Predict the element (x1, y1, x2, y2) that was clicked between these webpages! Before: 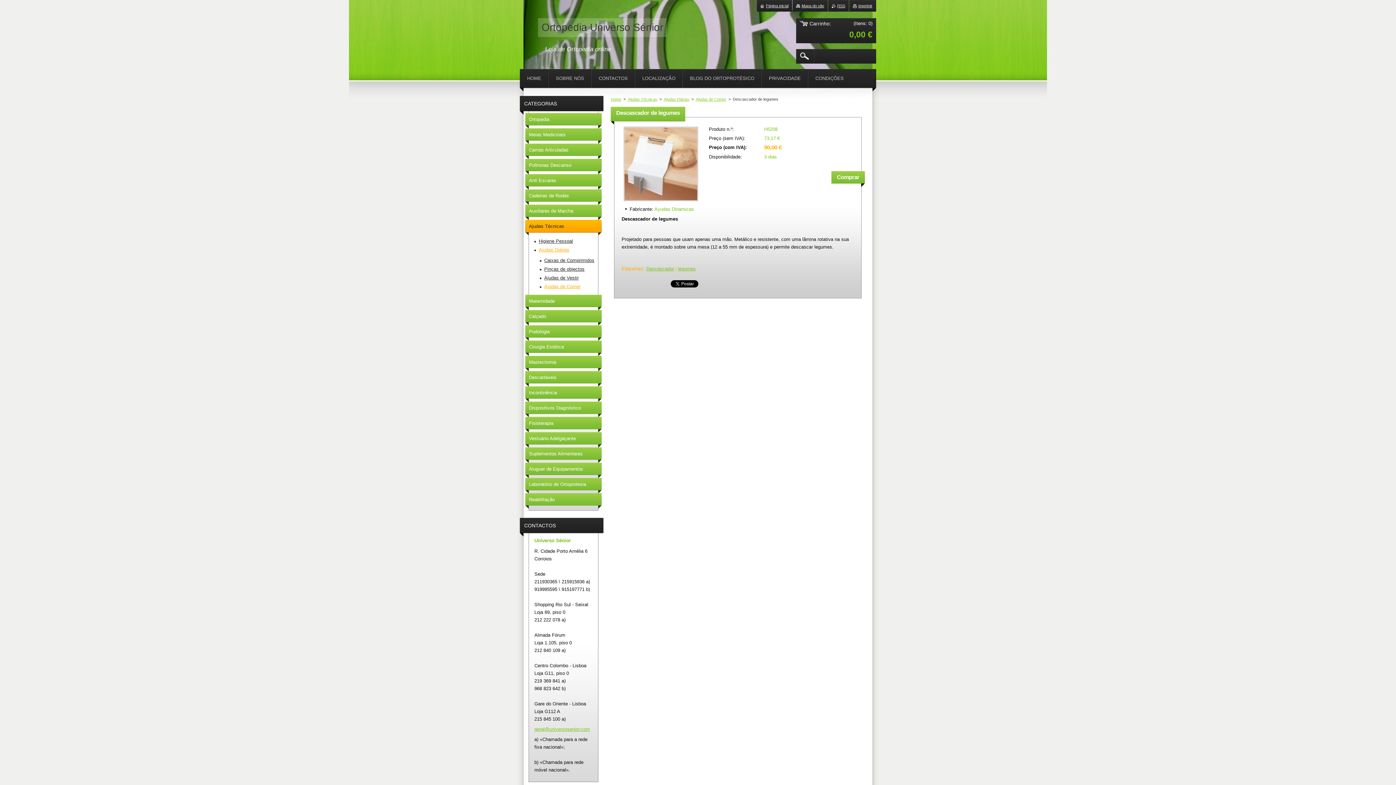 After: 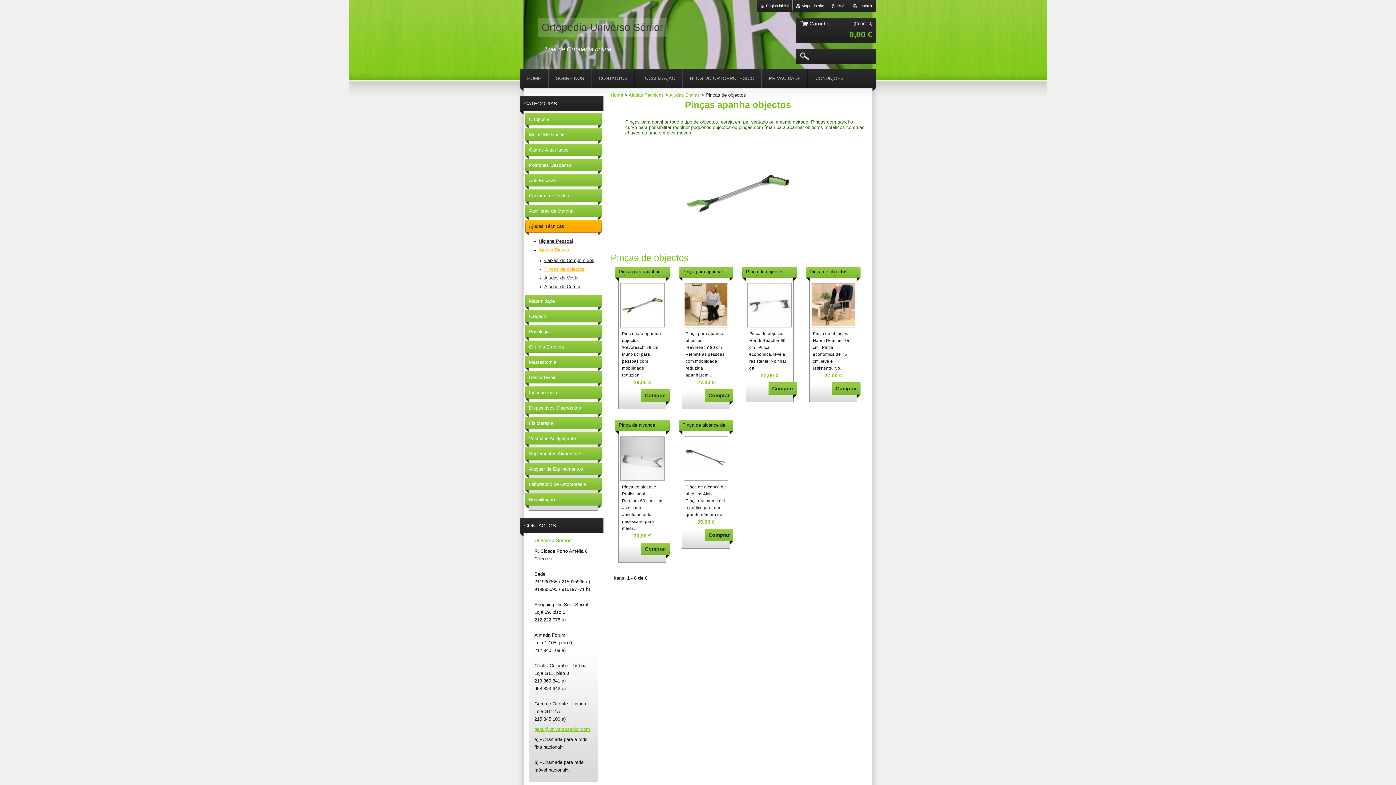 Action: label: Pinças de objectos bbox: (540, 265, 596, 273)